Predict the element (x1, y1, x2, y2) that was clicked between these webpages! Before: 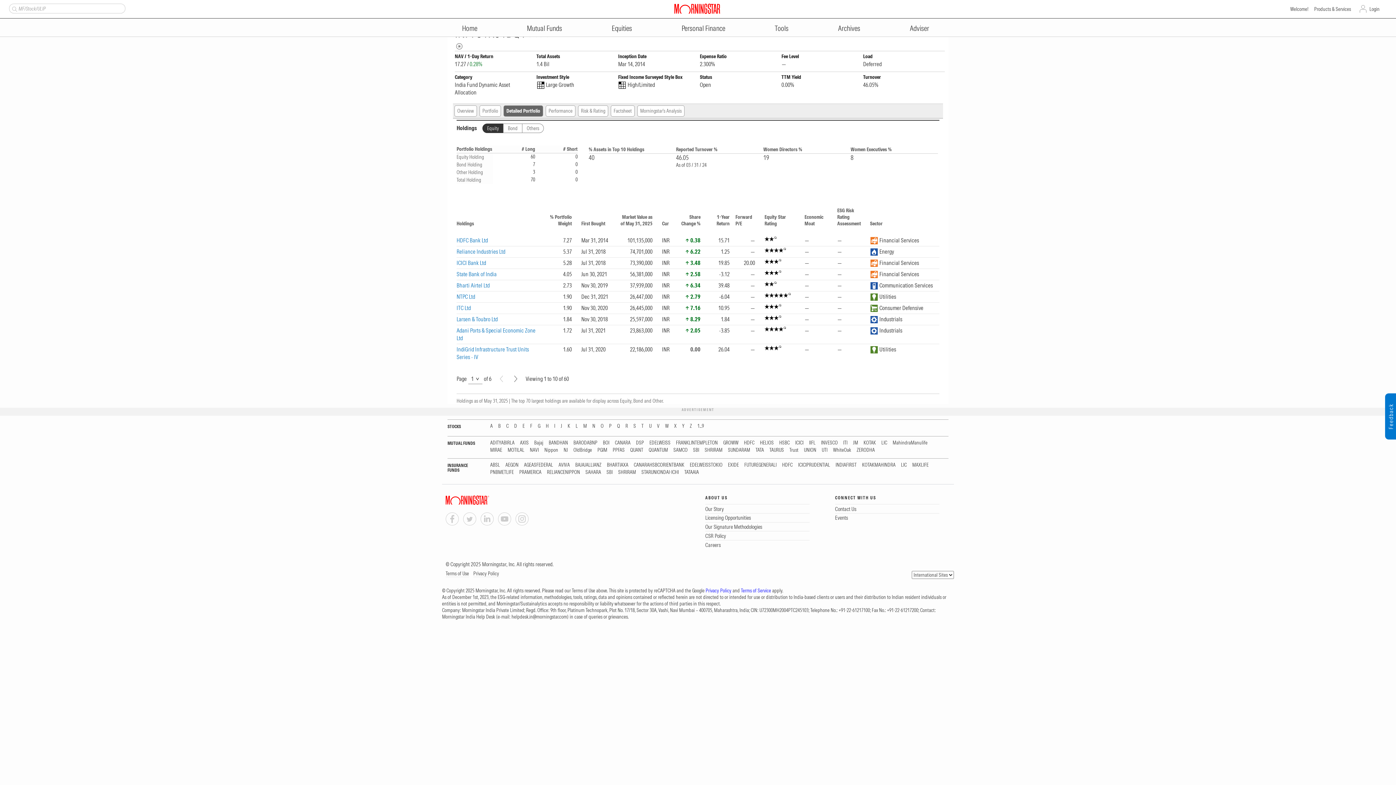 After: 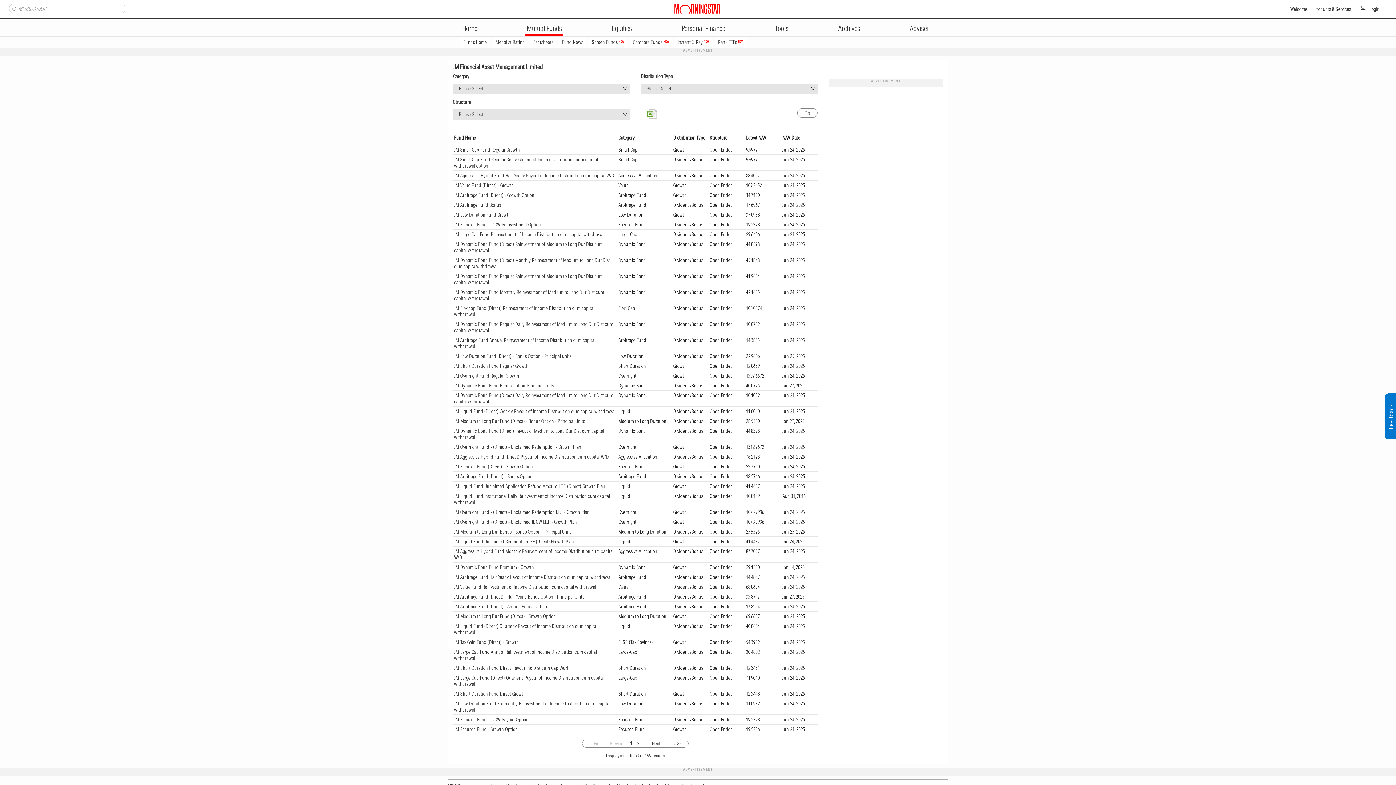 Action: label: JM bbox: (853, 440, 858, 445)